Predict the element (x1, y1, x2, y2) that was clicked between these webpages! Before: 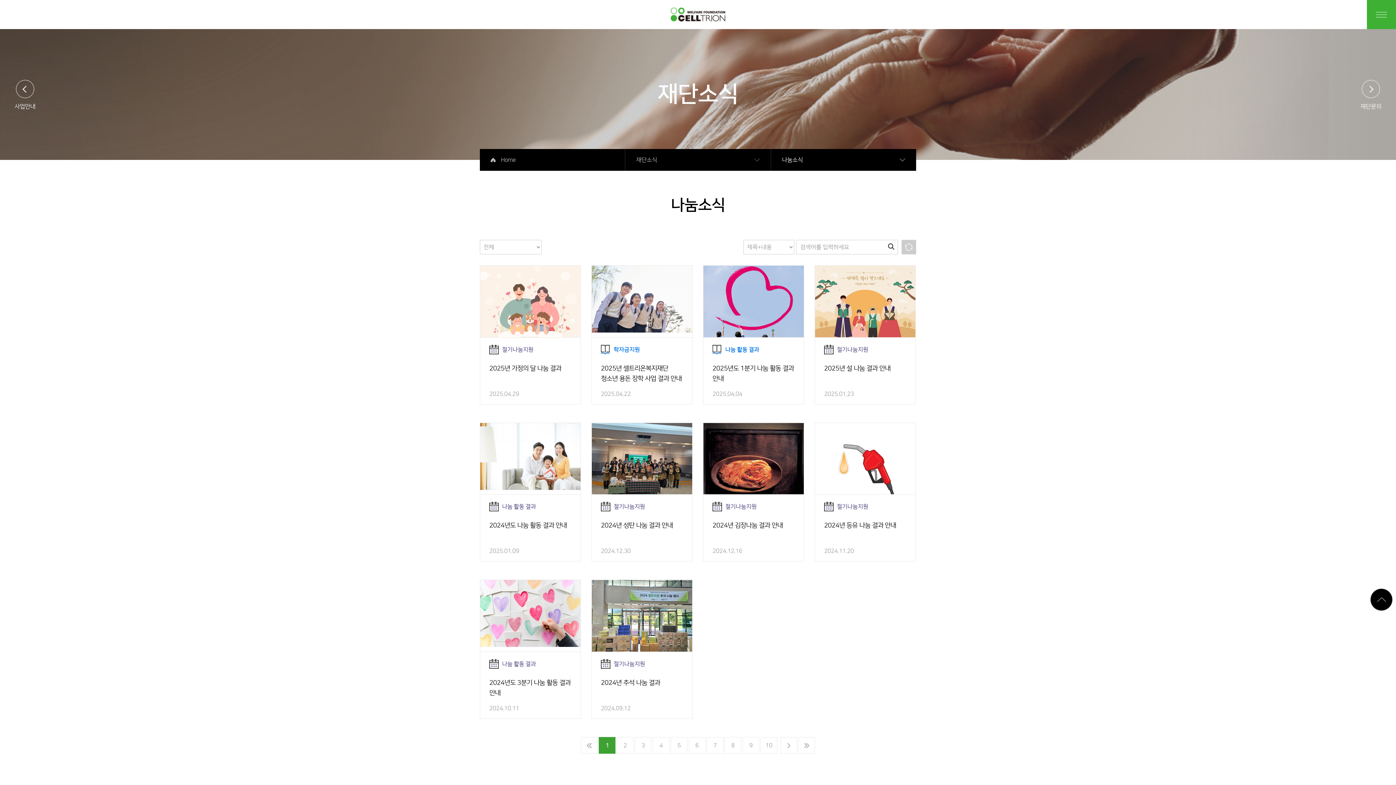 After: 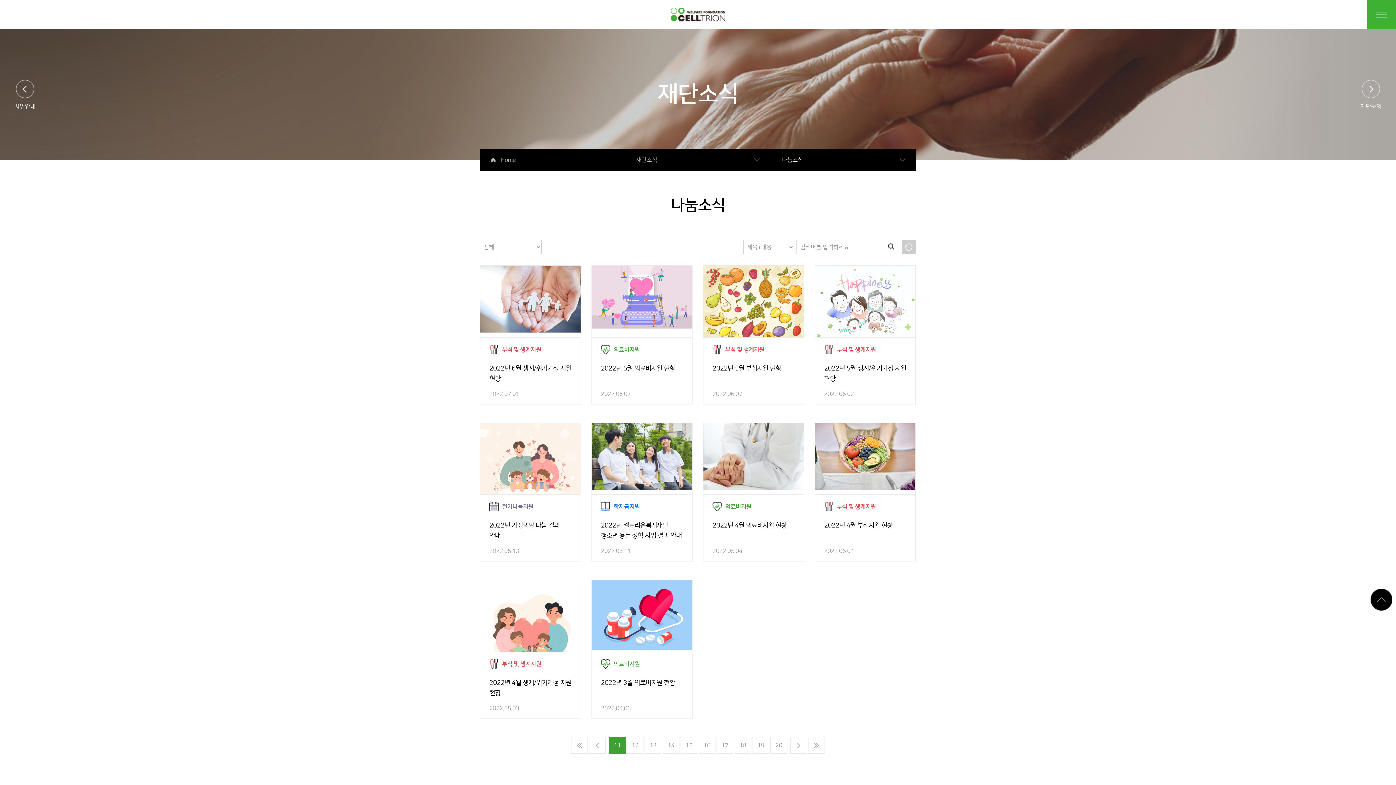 Action: bbox: (780, 737, 797, 754)